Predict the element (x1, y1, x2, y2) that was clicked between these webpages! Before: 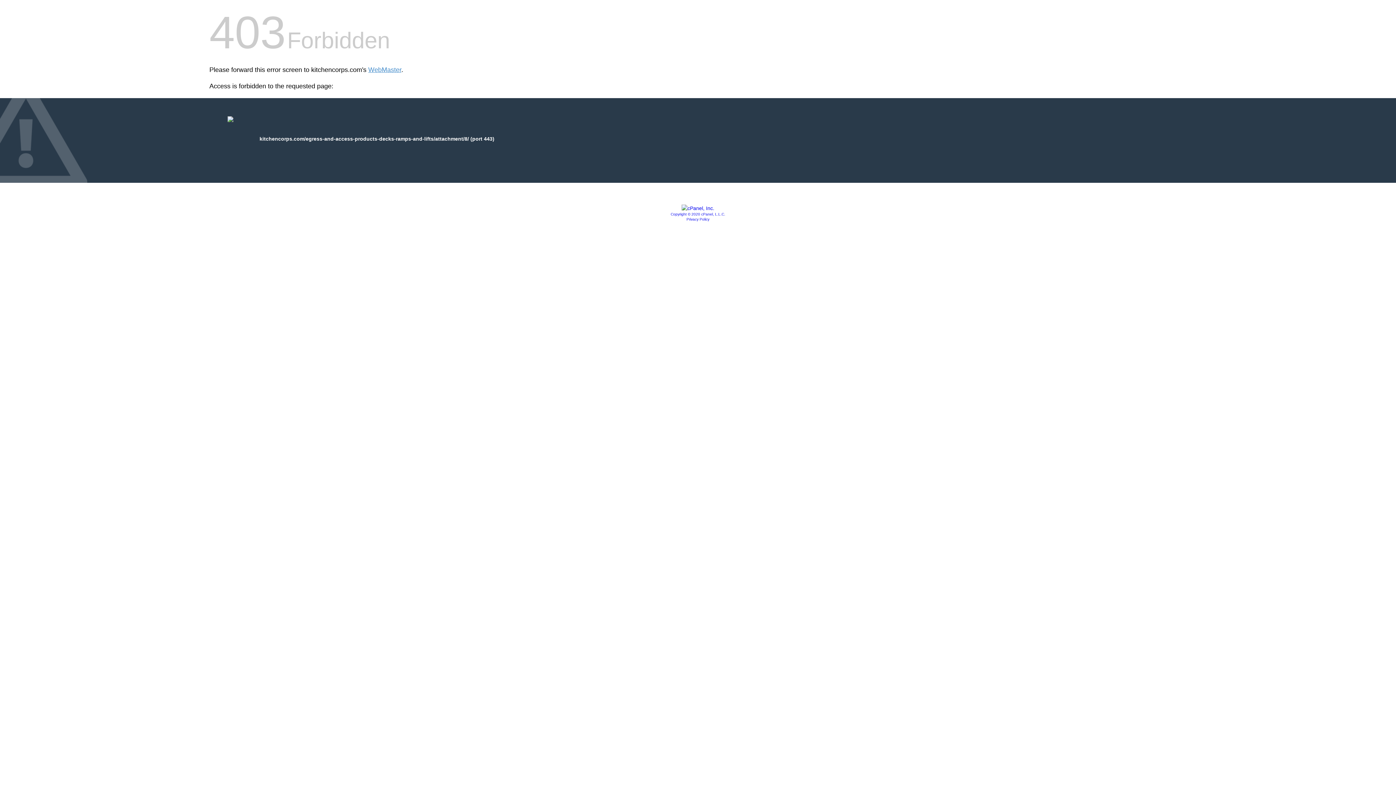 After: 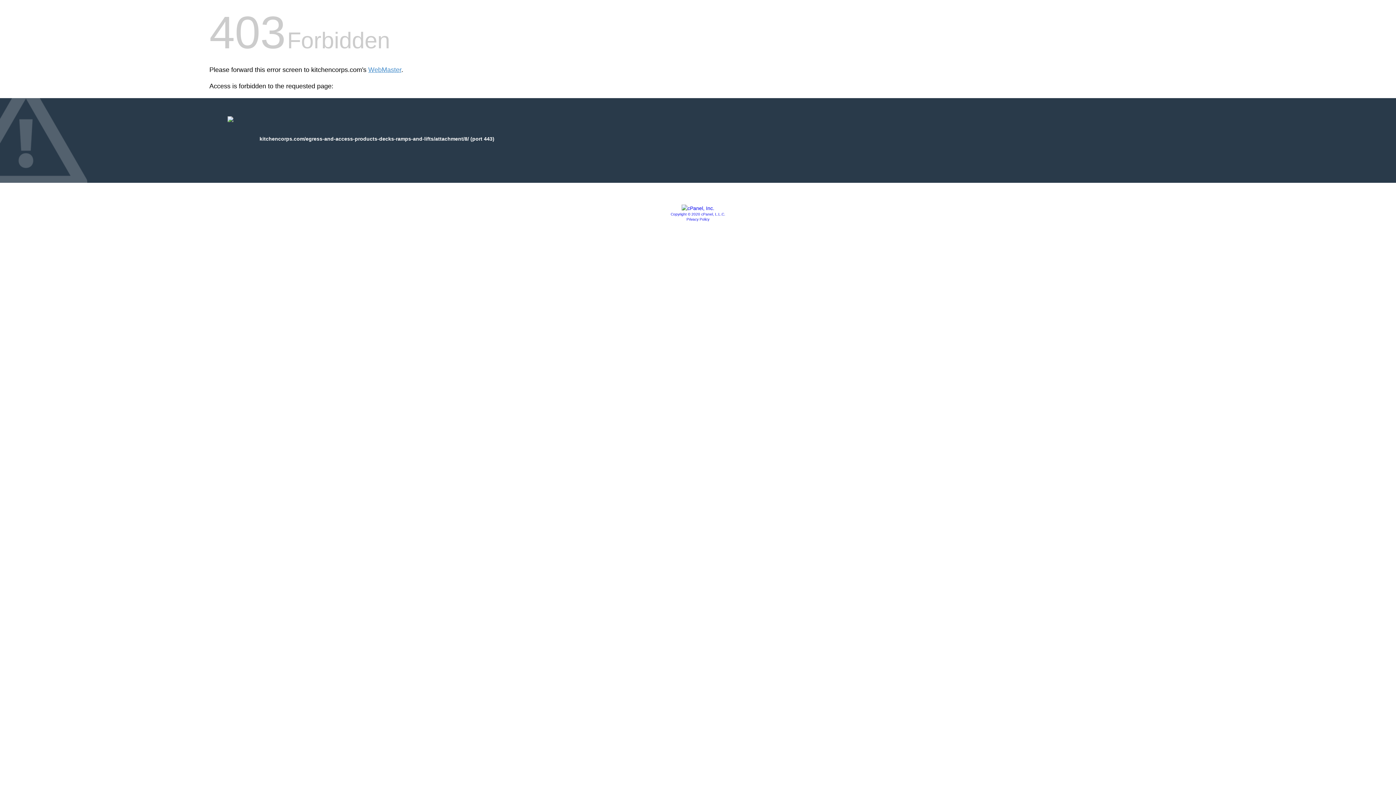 Action: bbox: (686, 217, 709, 221) label: Privacy Policy